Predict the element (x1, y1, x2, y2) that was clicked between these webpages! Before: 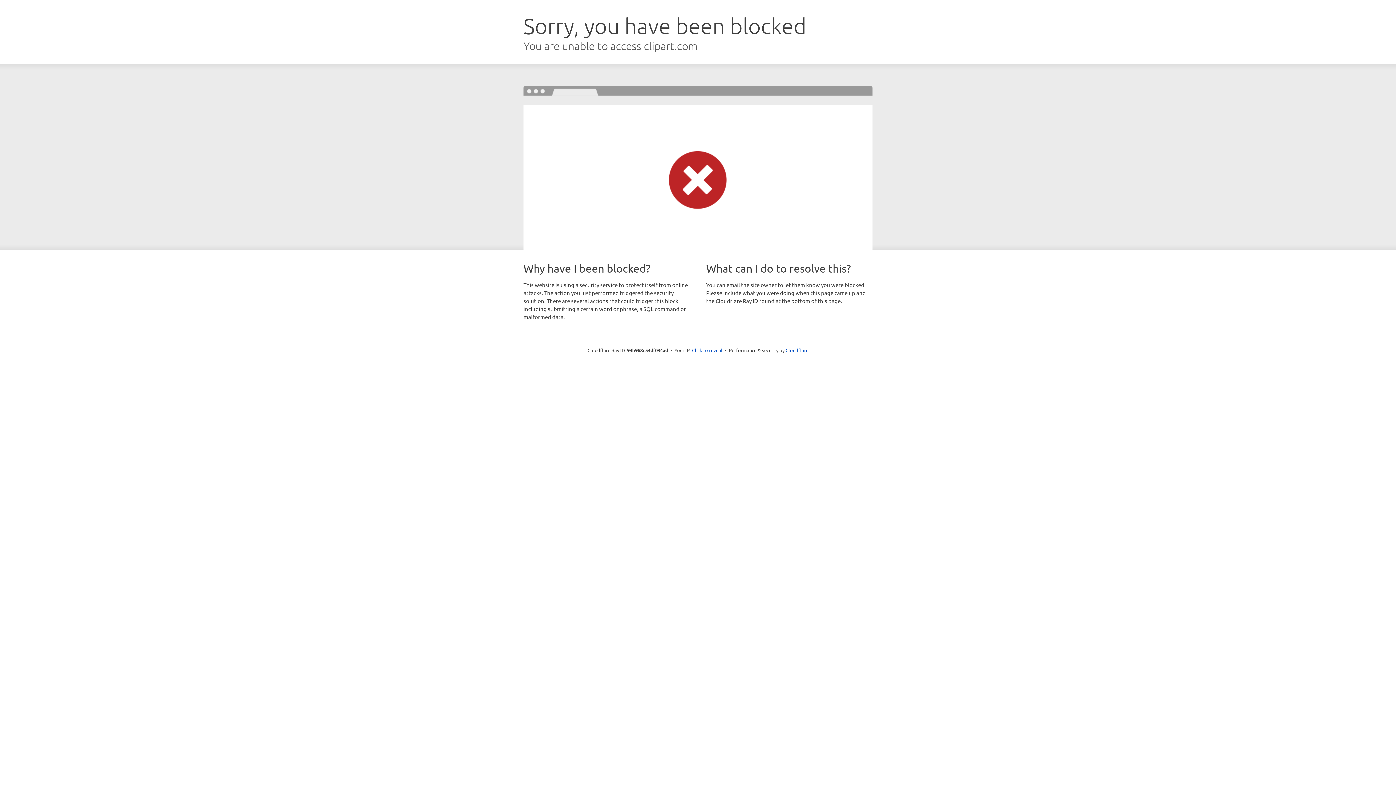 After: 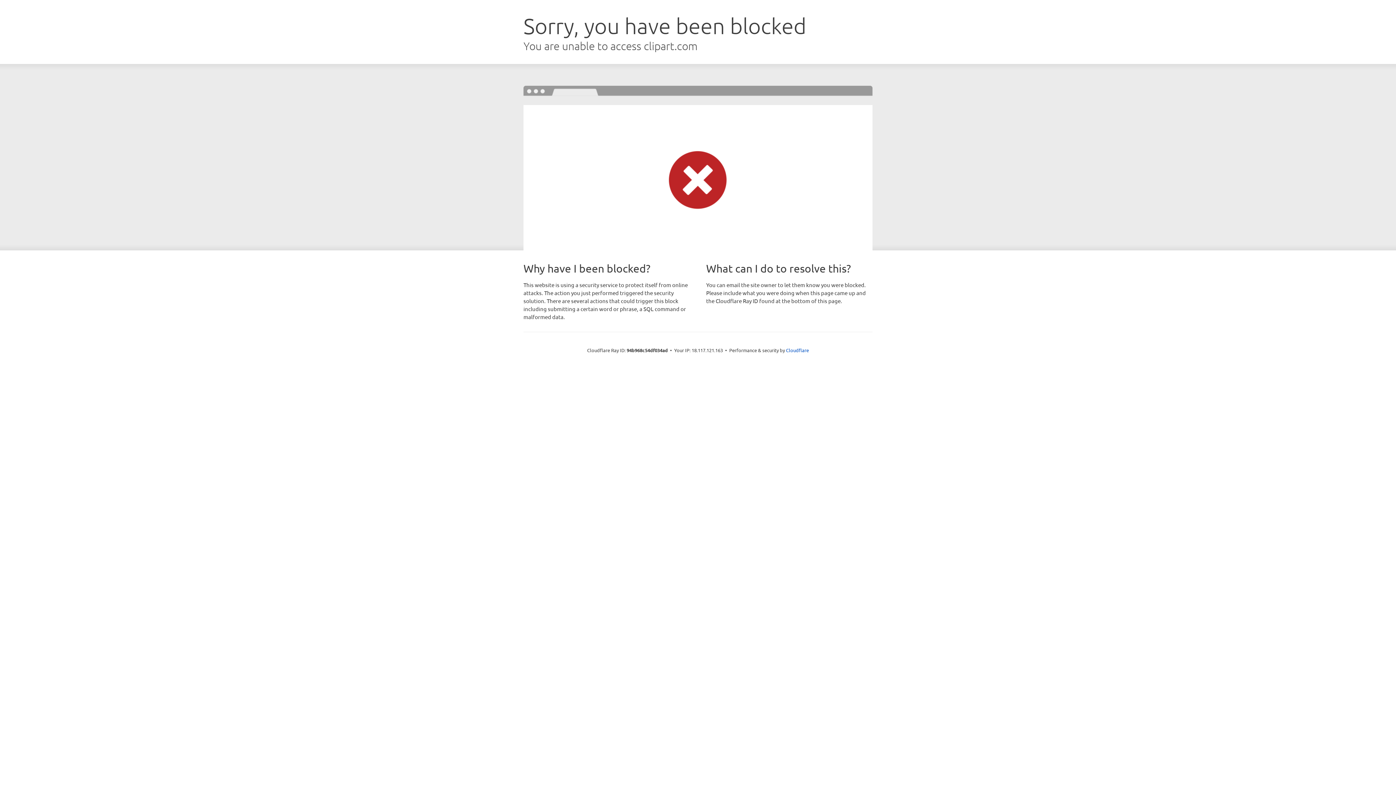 Action: label: Click to reveal bbox: (692, 346, 722, 353)